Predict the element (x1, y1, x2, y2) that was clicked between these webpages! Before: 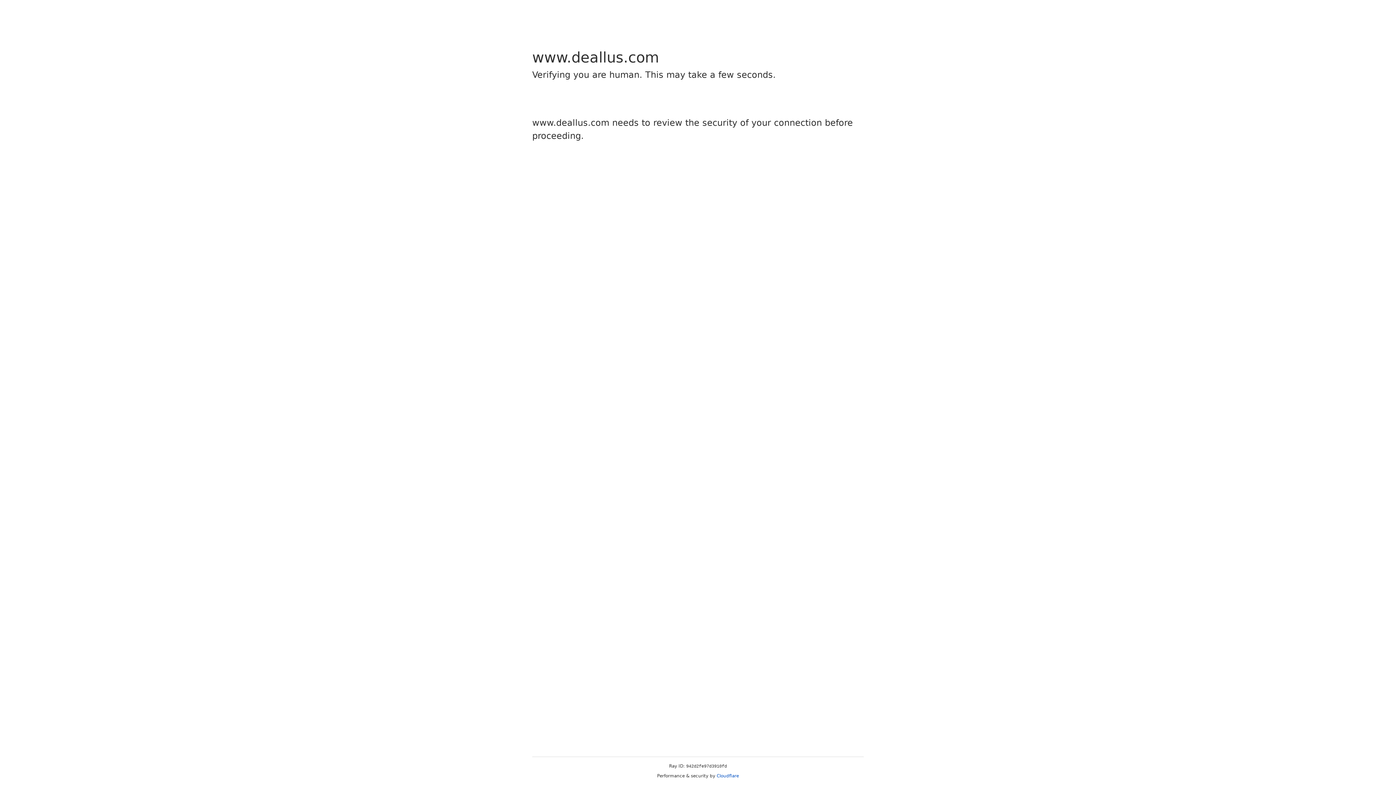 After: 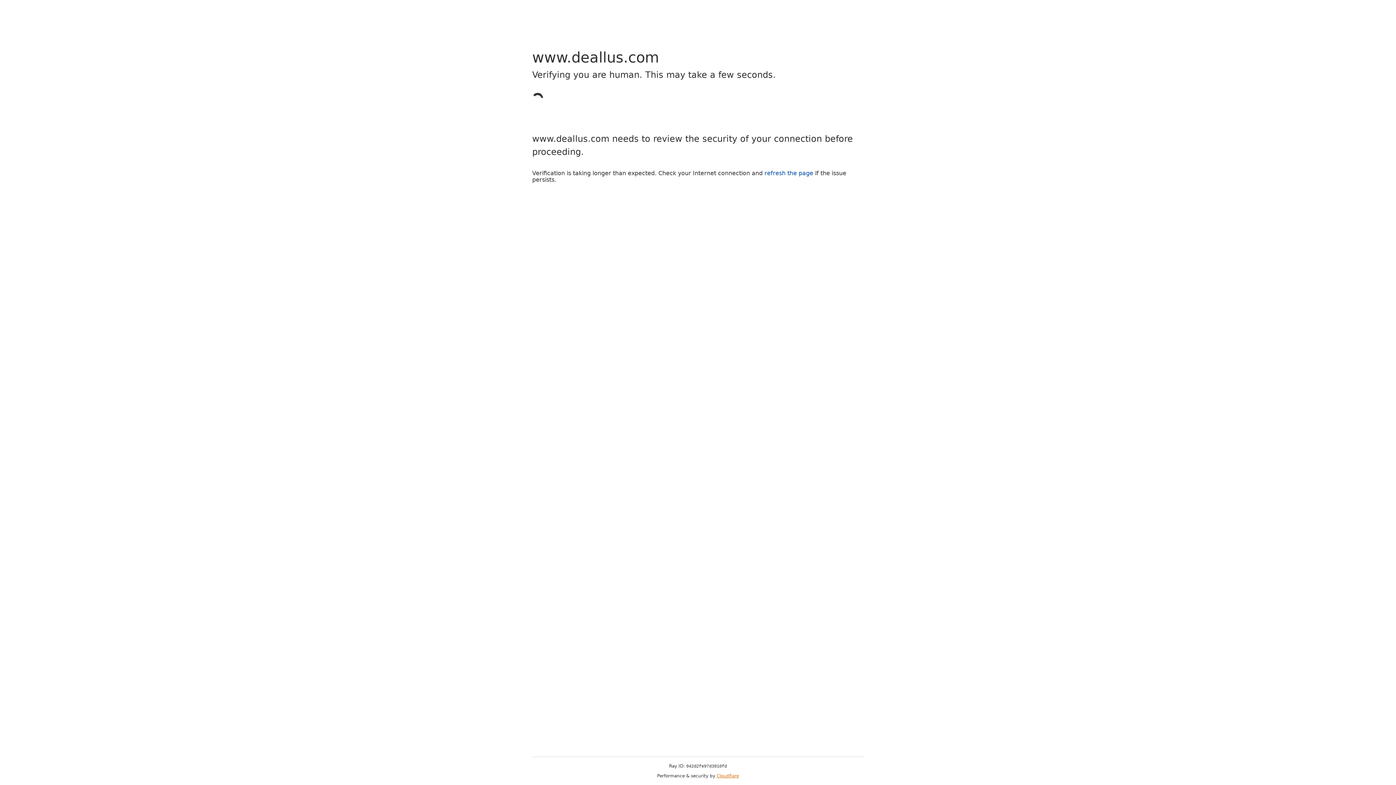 Action: label: Cloudflare bbox: (716, 773, 739, 778)